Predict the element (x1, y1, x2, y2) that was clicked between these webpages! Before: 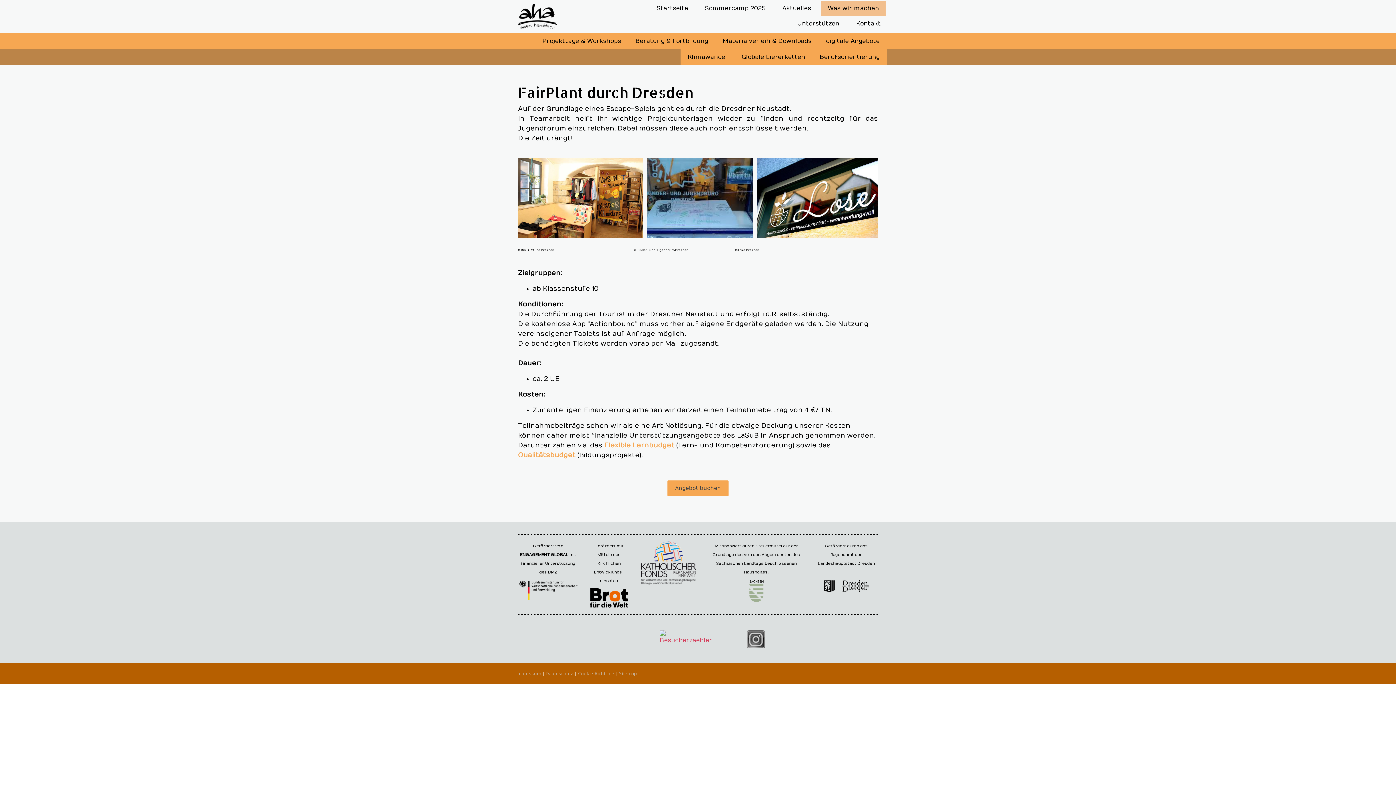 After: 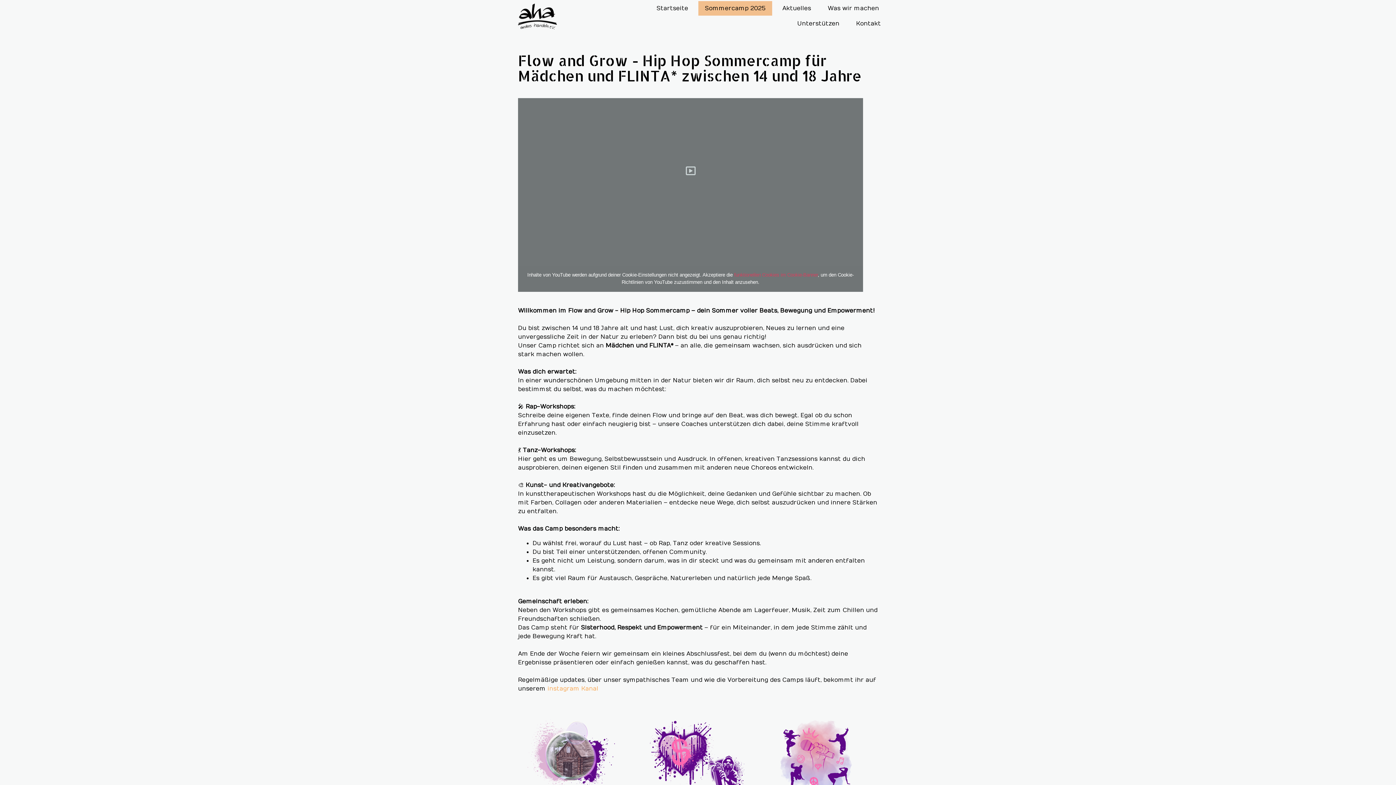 Action: label: Sommercamp 2025 bbox: (698, 1, 772, 16)